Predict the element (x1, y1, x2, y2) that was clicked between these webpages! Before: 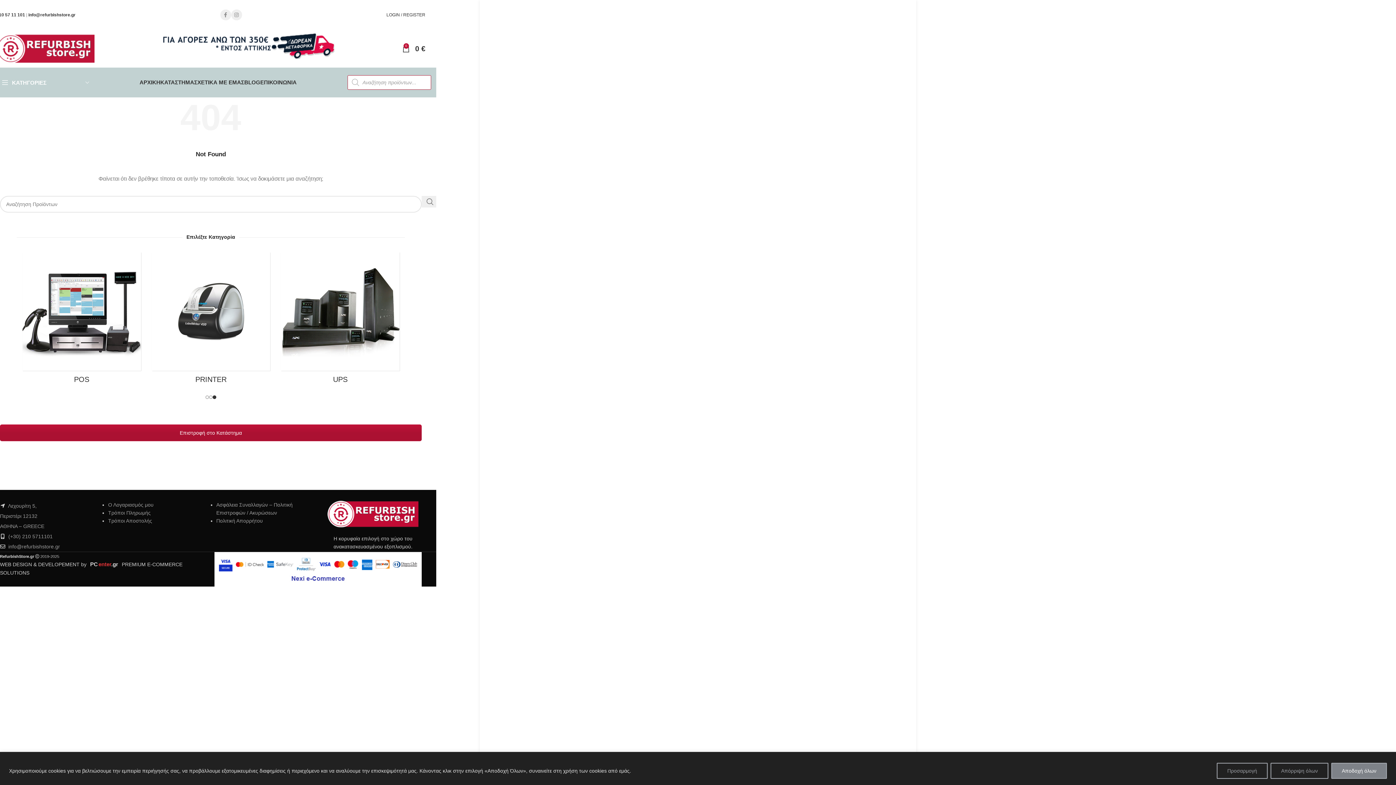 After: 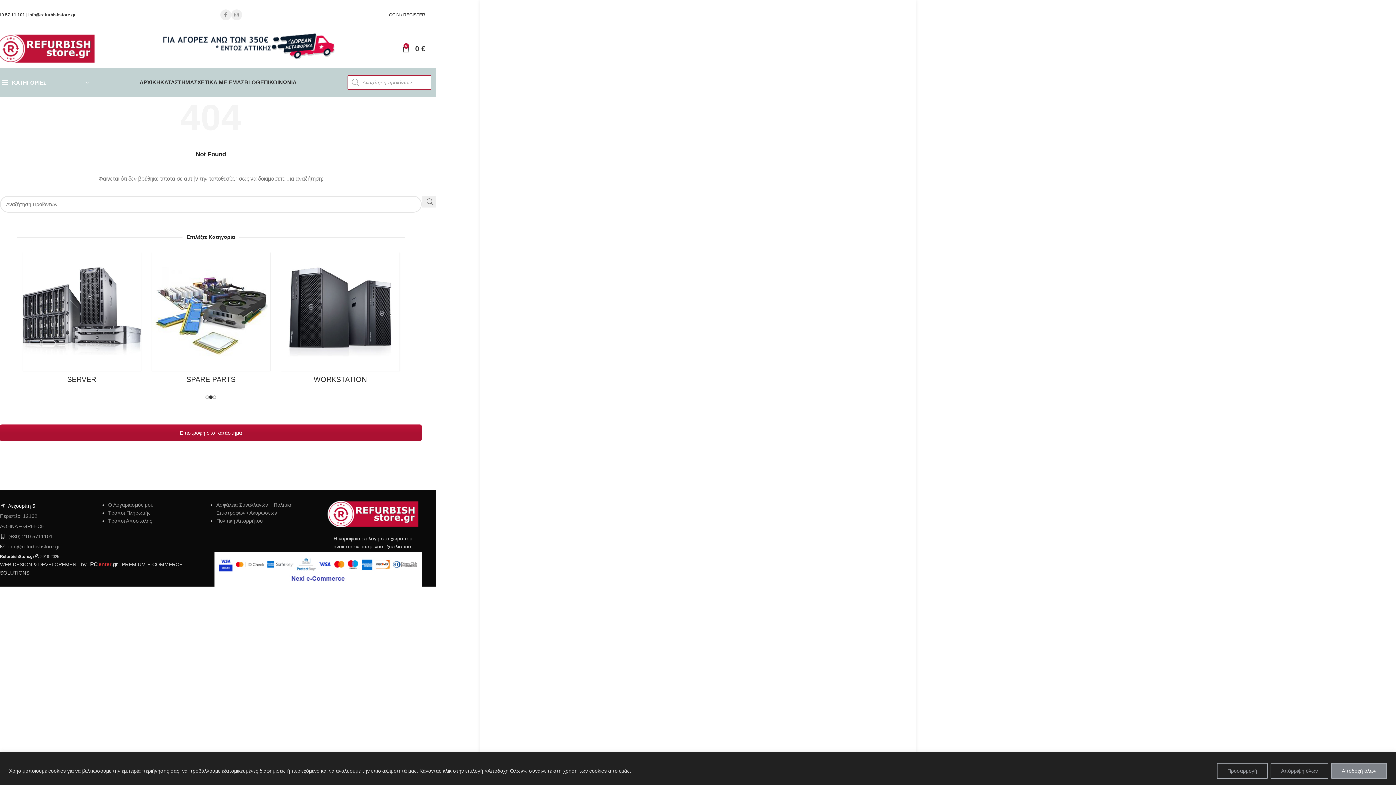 Action: label: Λεχουρίτη 5, bbox: (8, 503, 36, 509)